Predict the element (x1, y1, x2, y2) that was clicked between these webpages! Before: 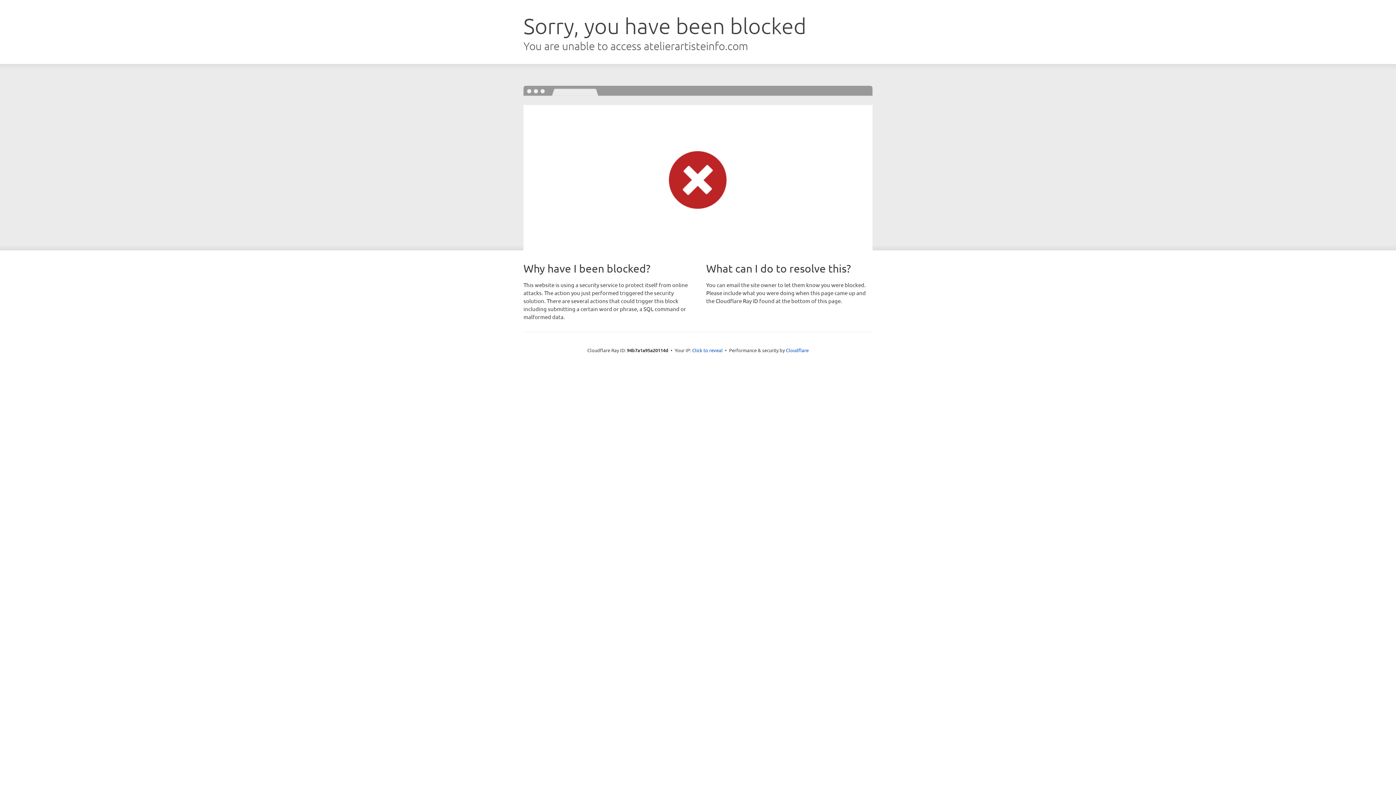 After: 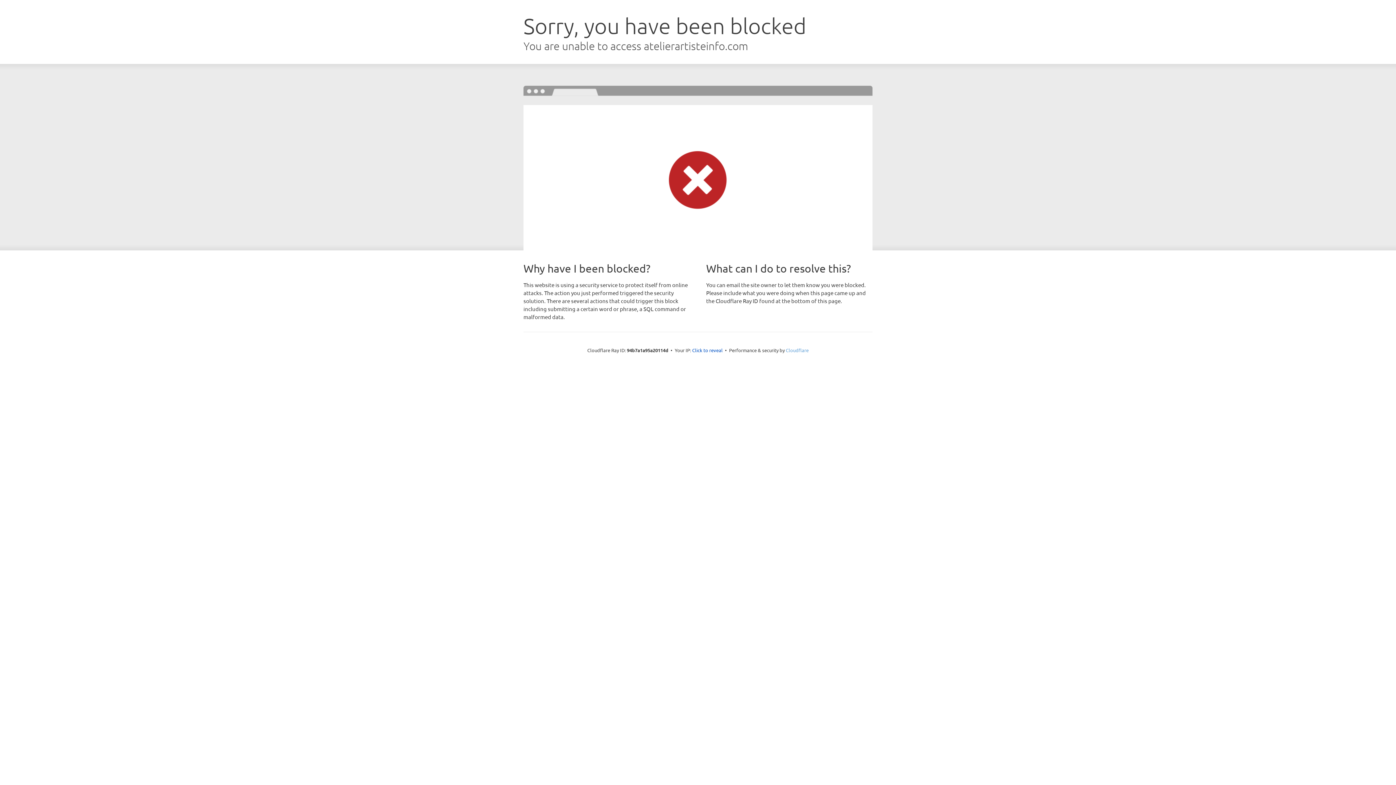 Action: label: Cloudflare bbox: (786, 347, 808, 353)